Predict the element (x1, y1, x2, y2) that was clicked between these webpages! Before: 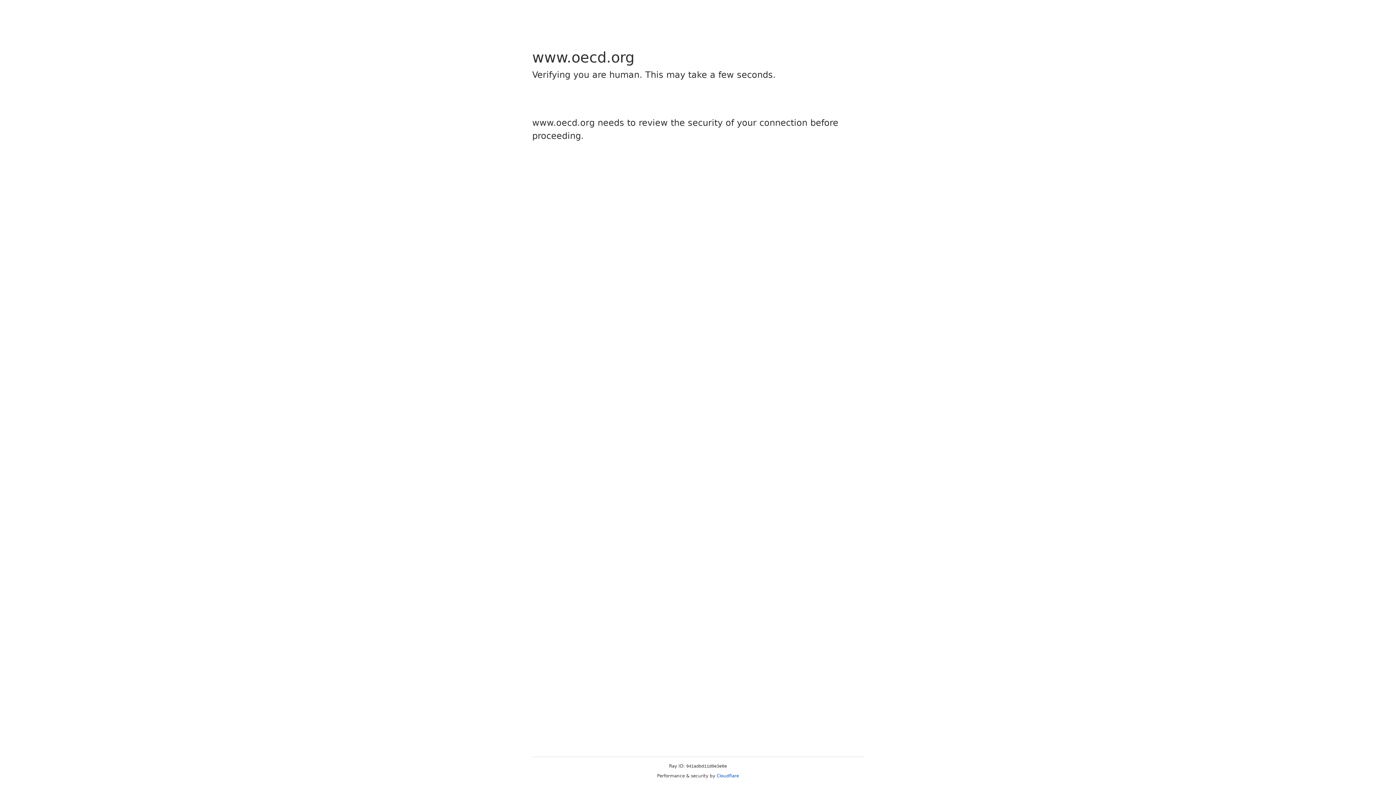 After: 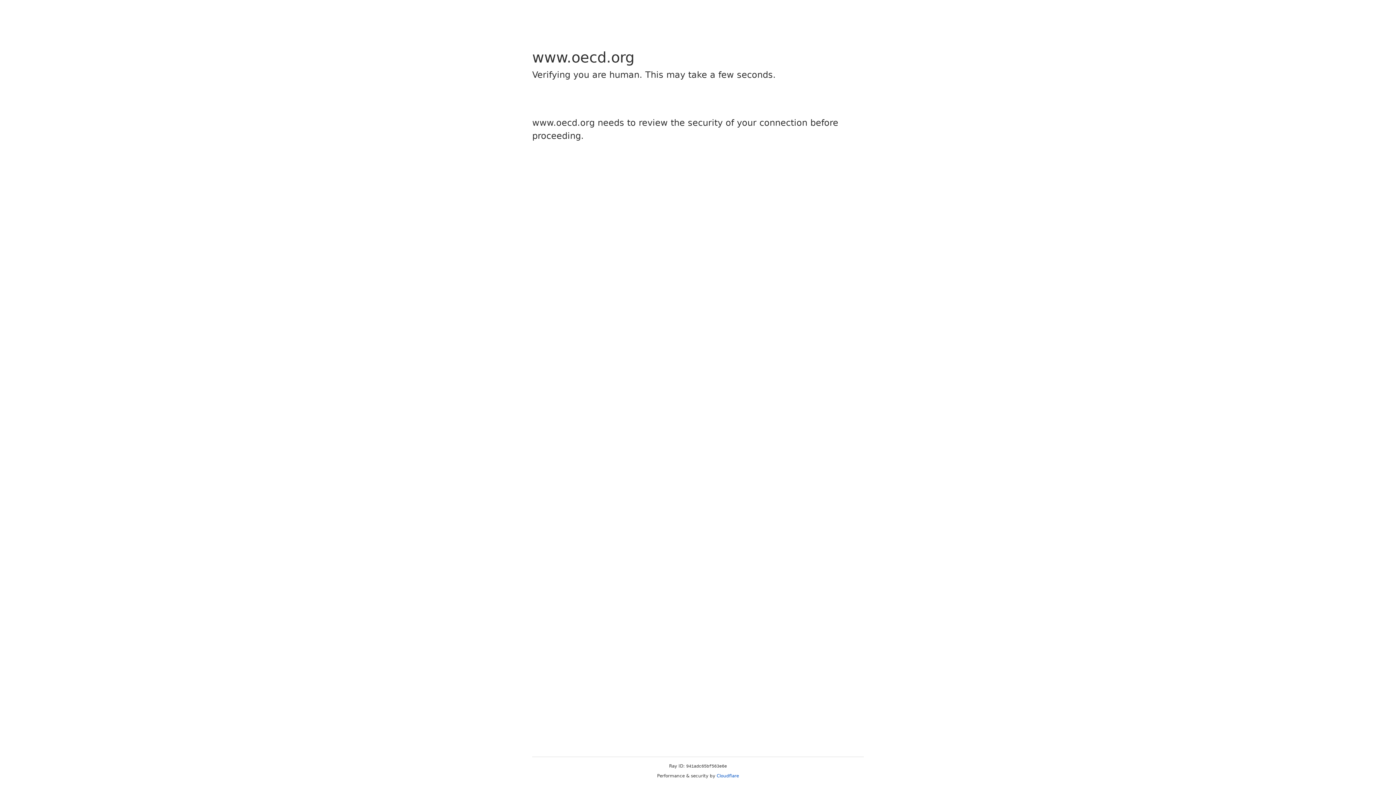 Action: bbox: (716, 773, 739, 778) label: Cloudflare